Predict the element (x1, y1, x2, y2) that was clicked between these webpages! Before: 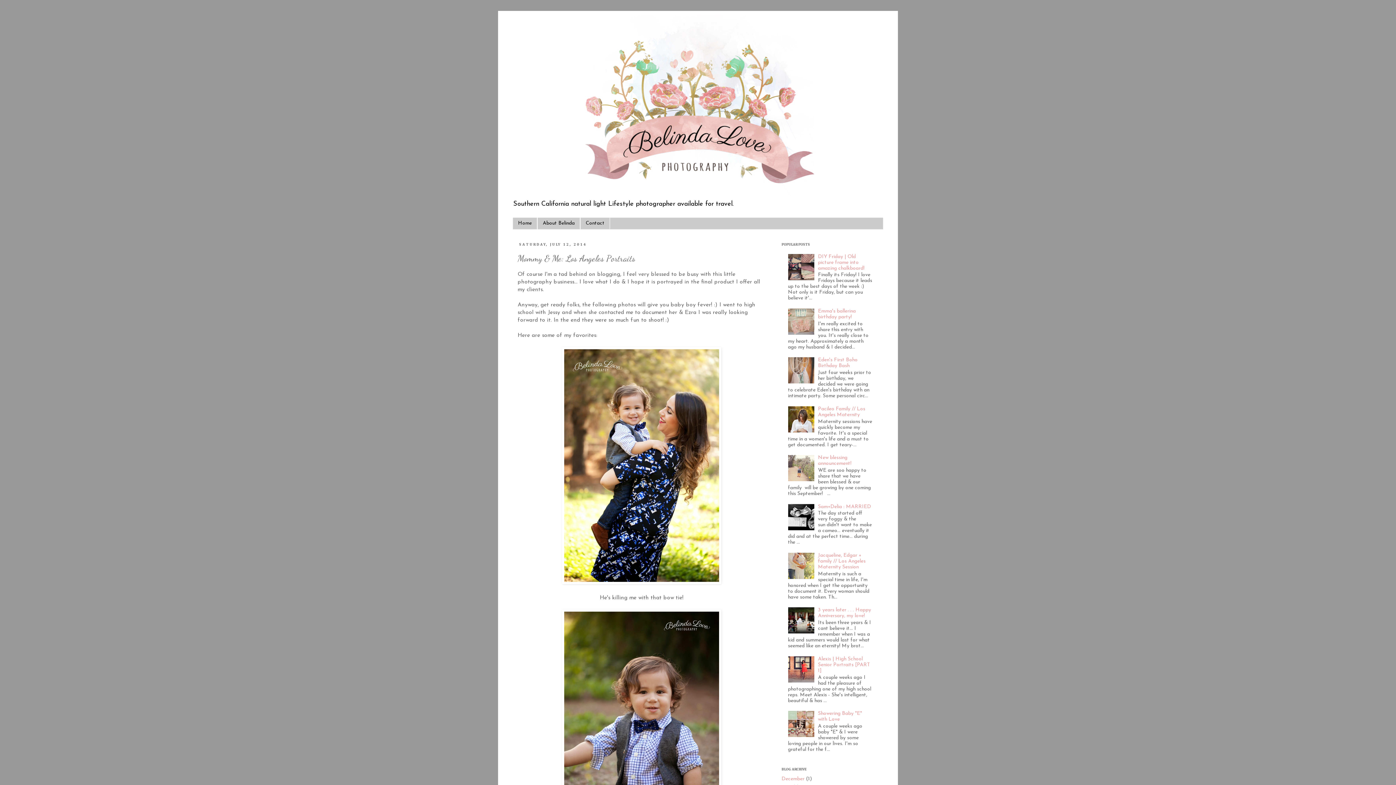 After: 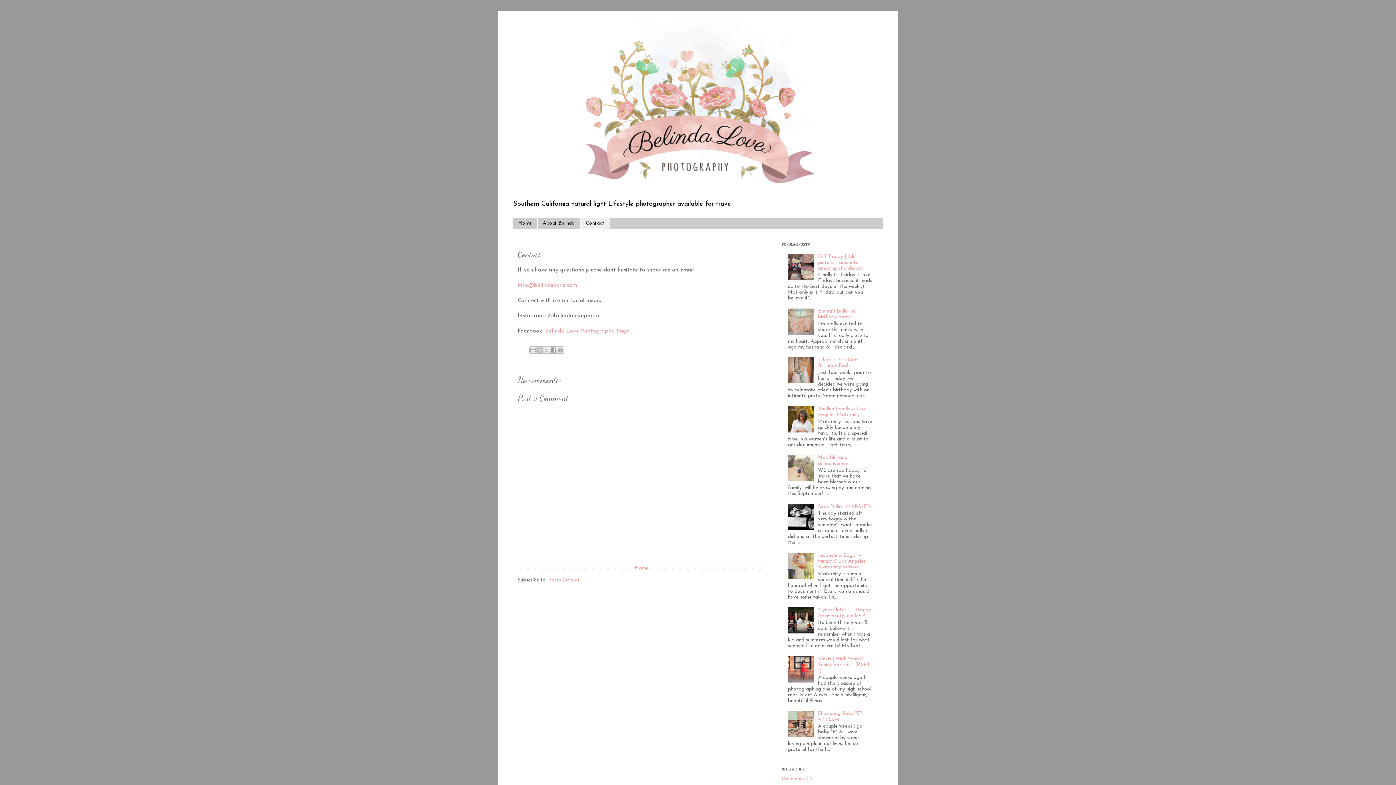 Action: bbox: (580, 217, 610, 229) label: Contact